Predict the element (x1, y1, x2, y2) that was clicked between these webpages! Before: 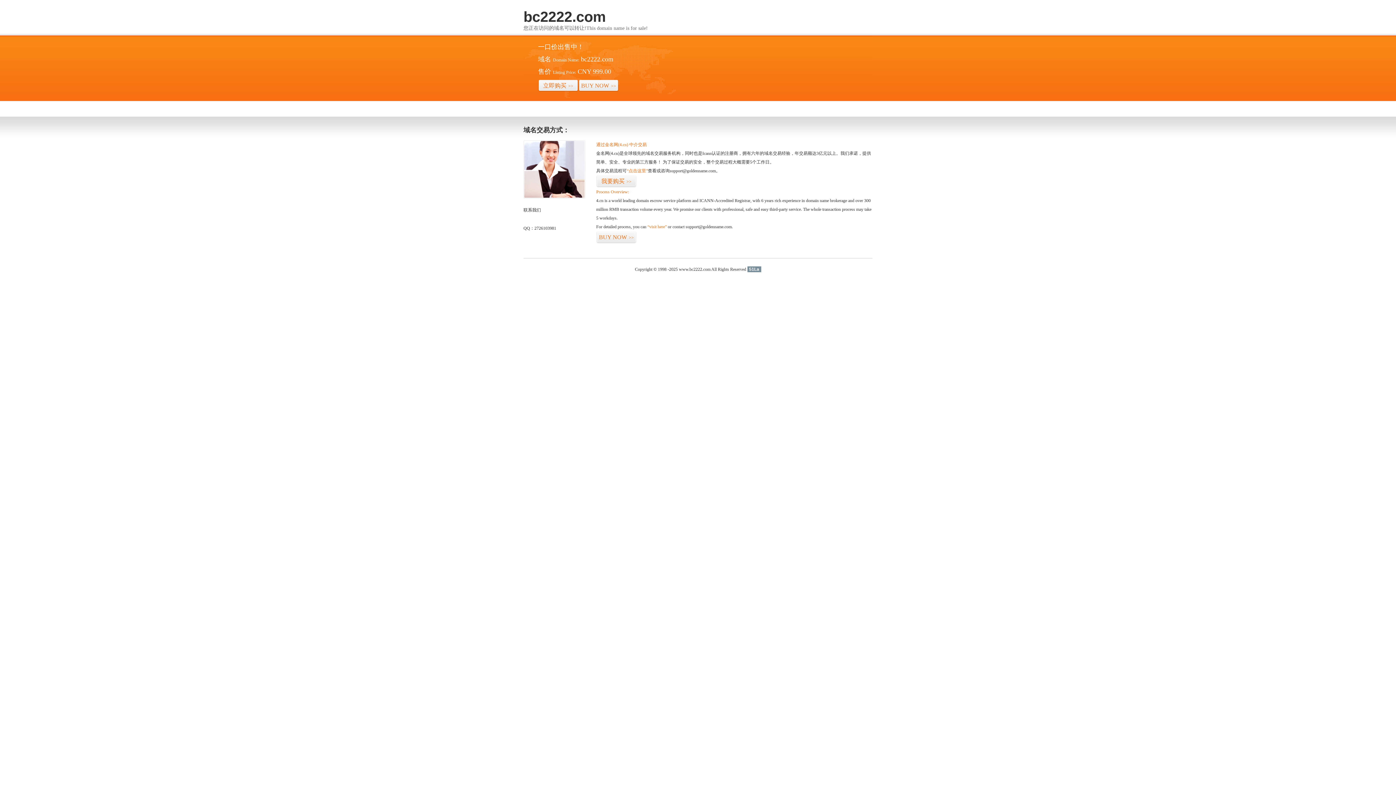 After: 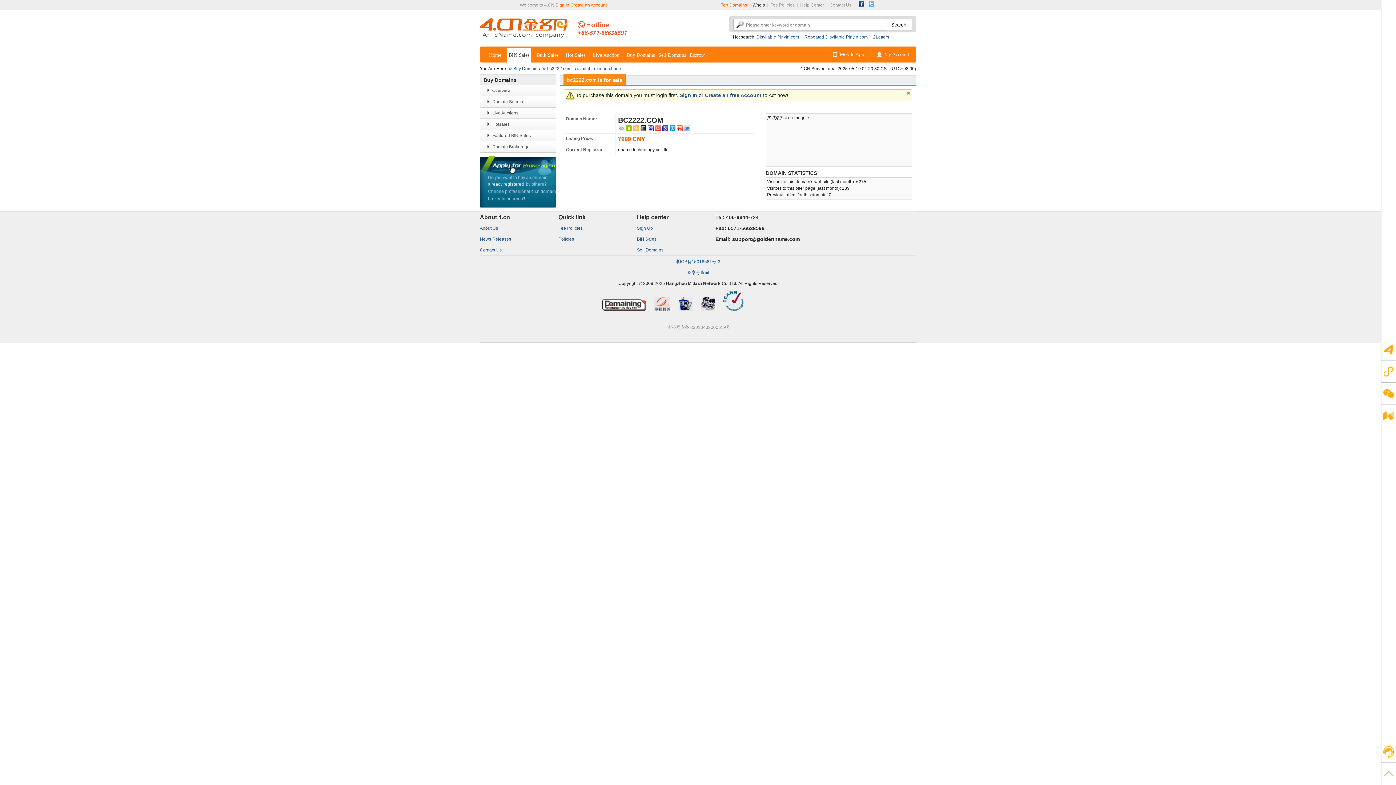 Action: bbox: (596, 231, 636, 243) label: BUY NOW>>